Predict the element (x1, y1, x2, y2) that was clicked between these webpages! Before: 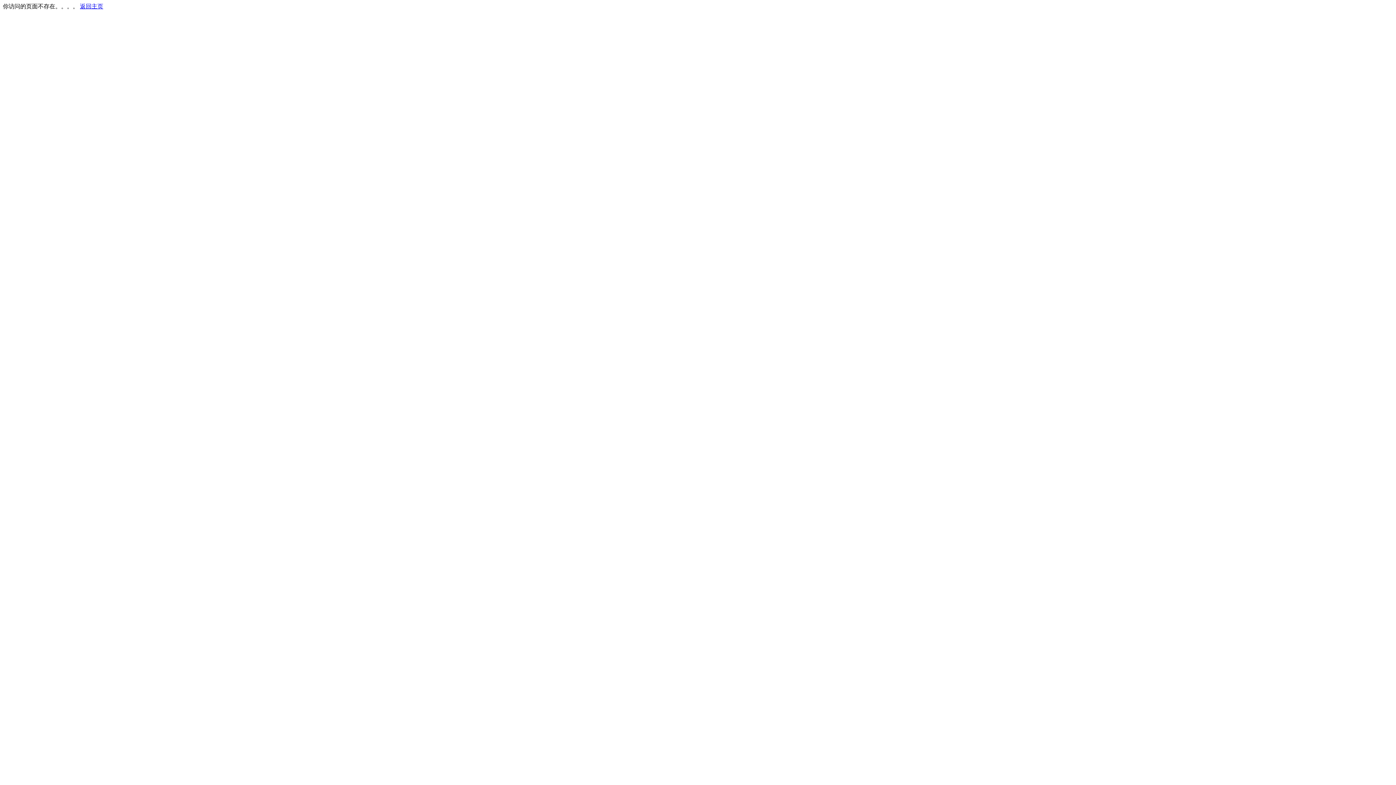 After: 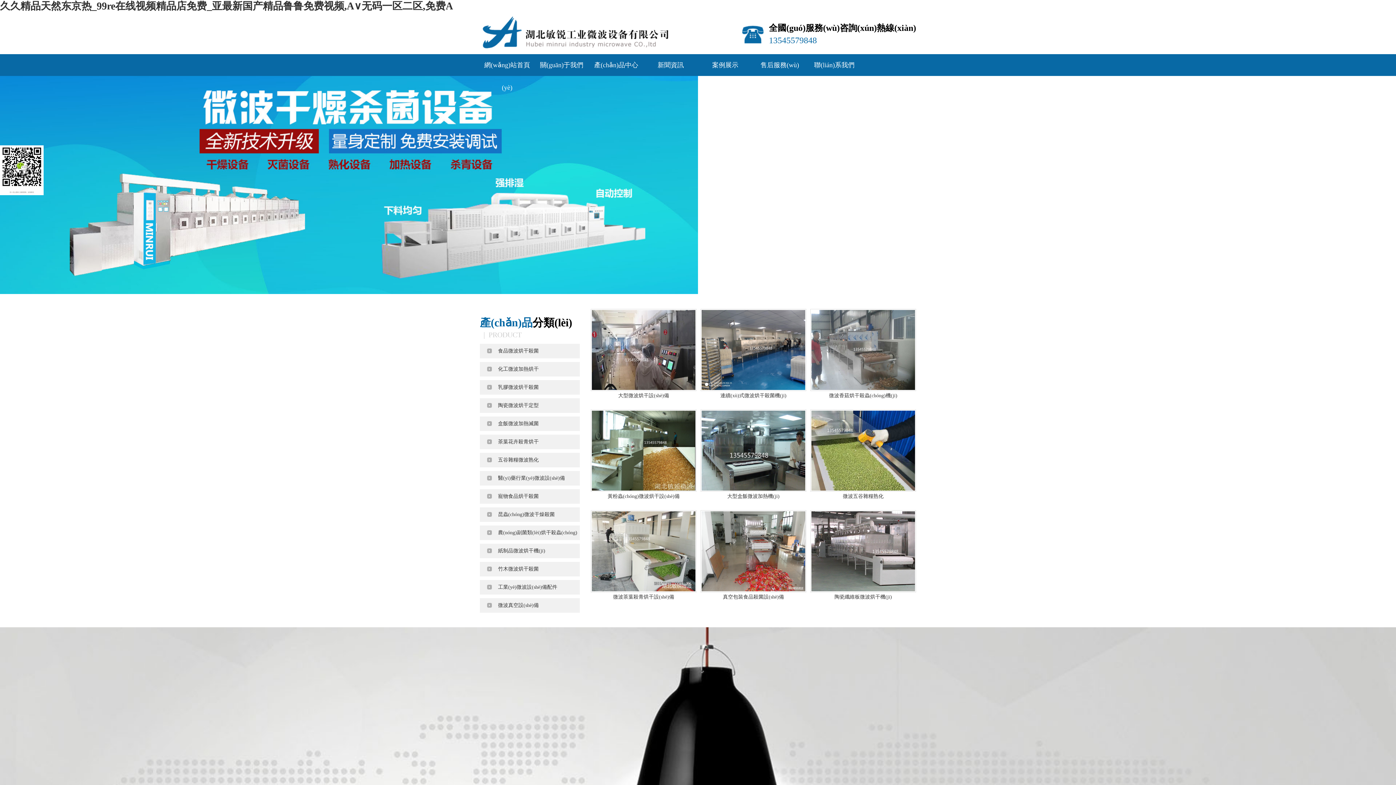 Action: label: 返回主页 bbox: (80, 3, 103, 9)